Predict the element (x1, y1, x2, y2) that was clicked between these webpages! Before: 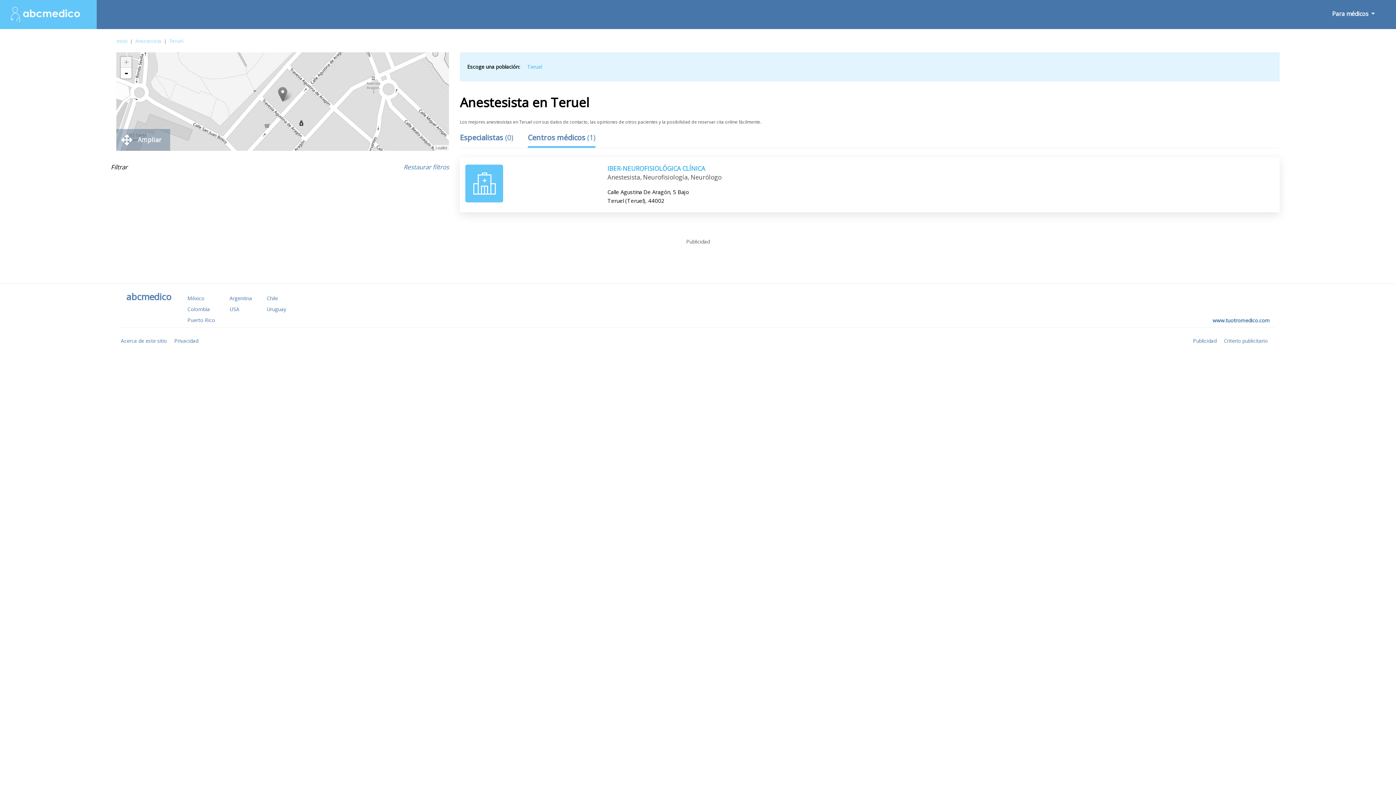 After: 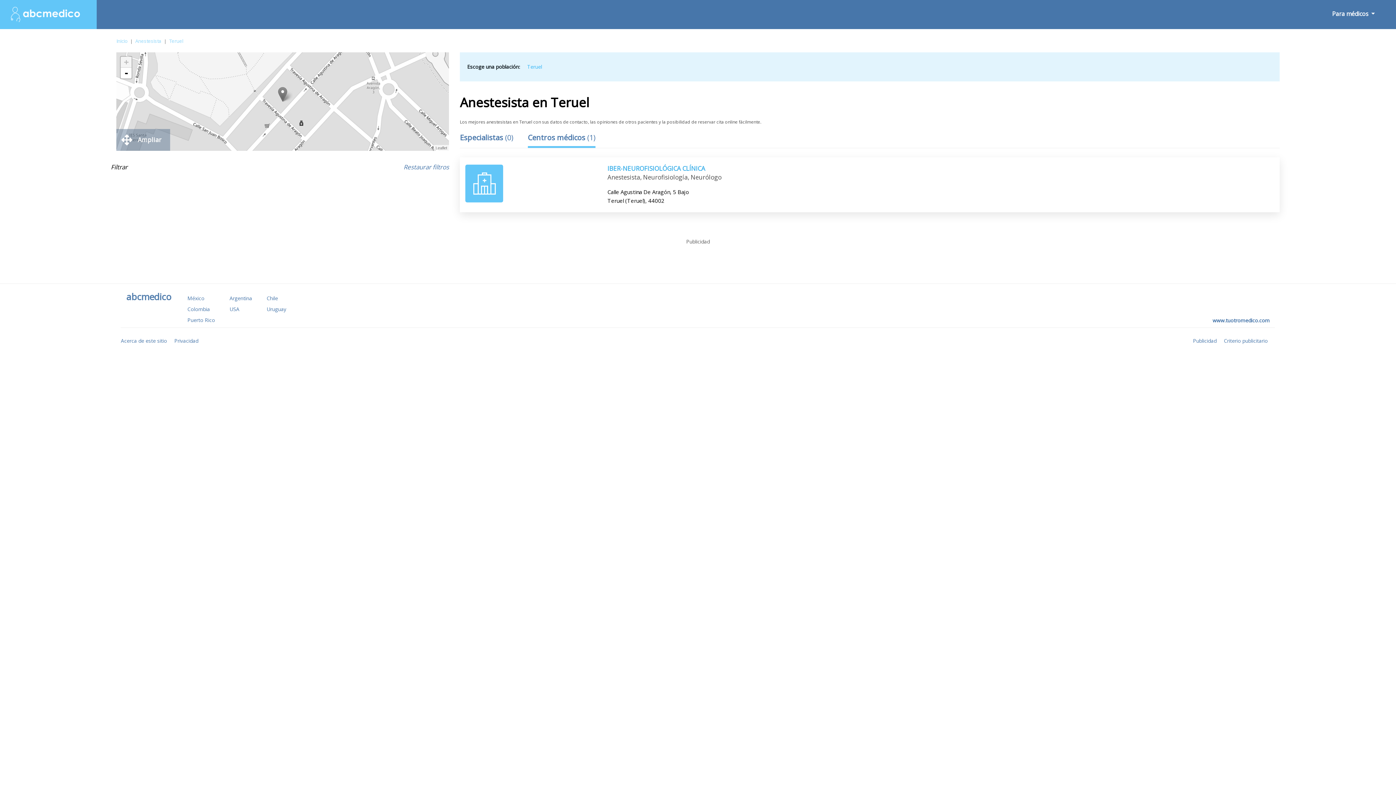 Action: label: Teruel bbox: (527, 63, 542, 70)